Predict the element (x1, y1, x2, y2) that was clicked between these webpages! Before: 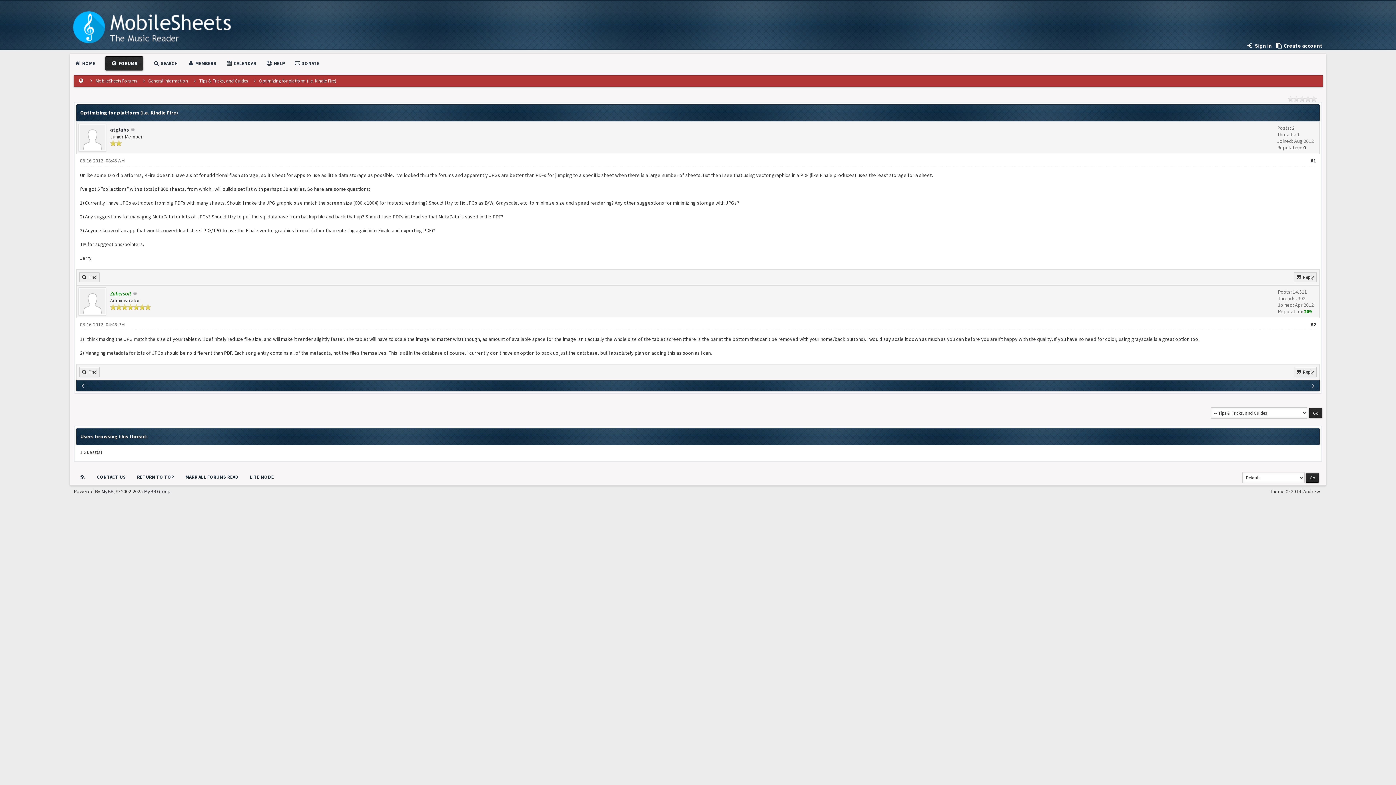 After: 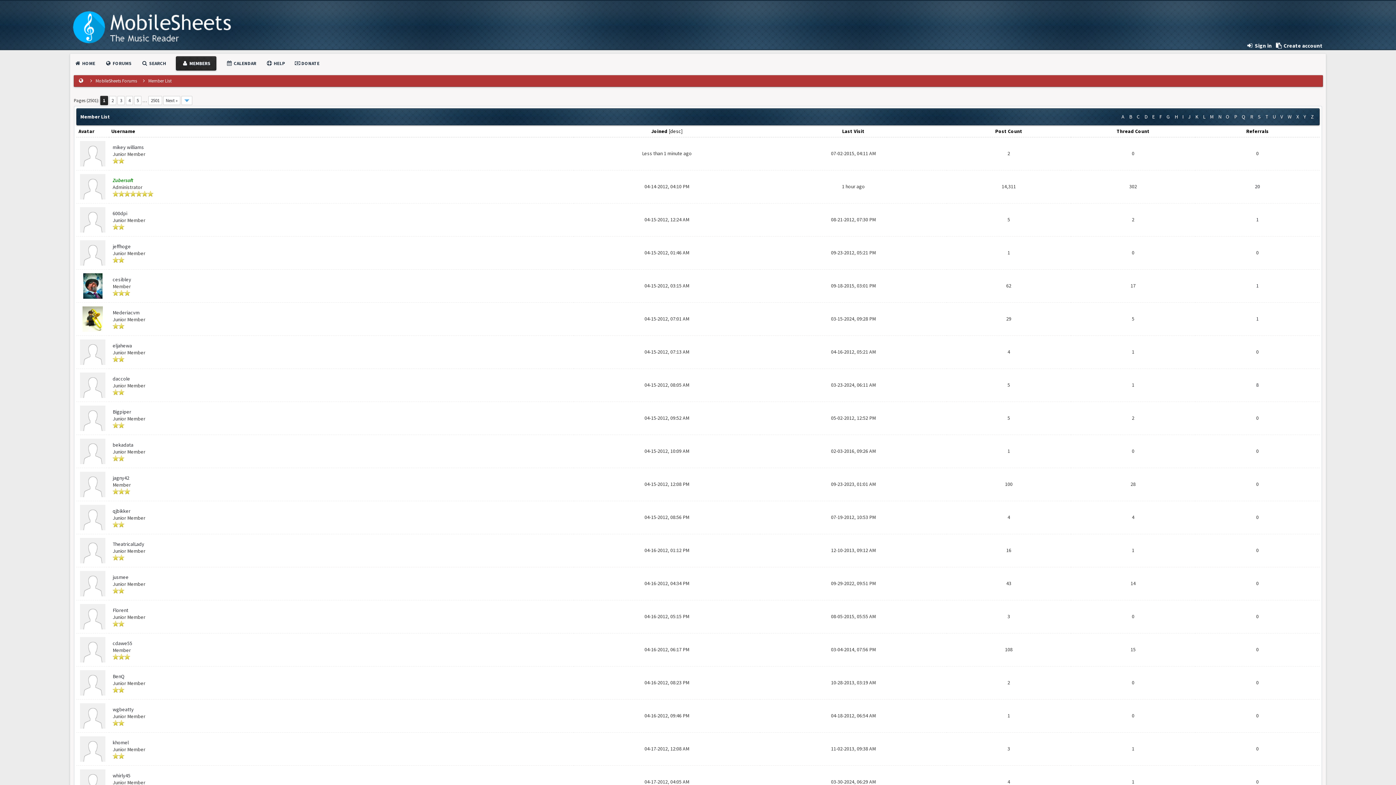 Action: label:  MEMBERS bbox: (187, 60, 216, 66)